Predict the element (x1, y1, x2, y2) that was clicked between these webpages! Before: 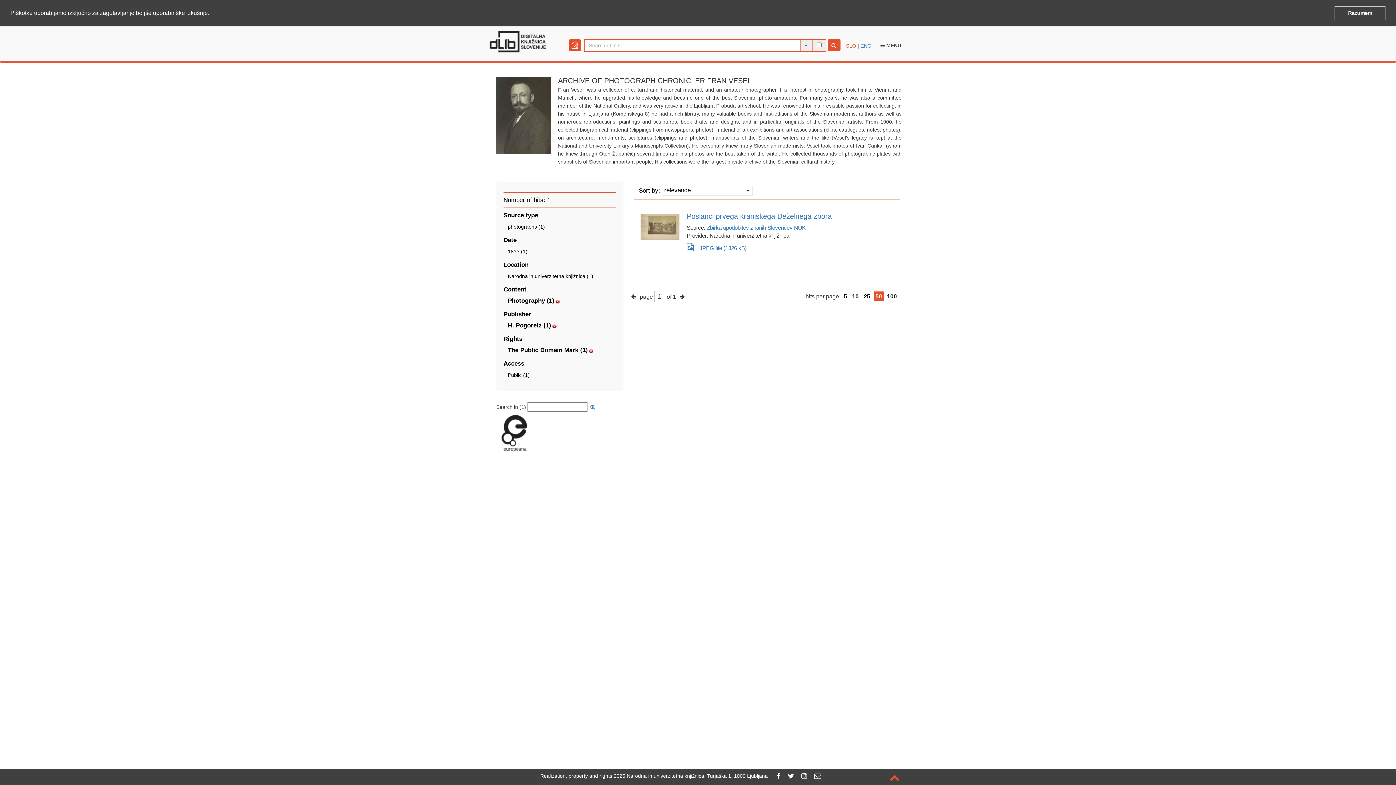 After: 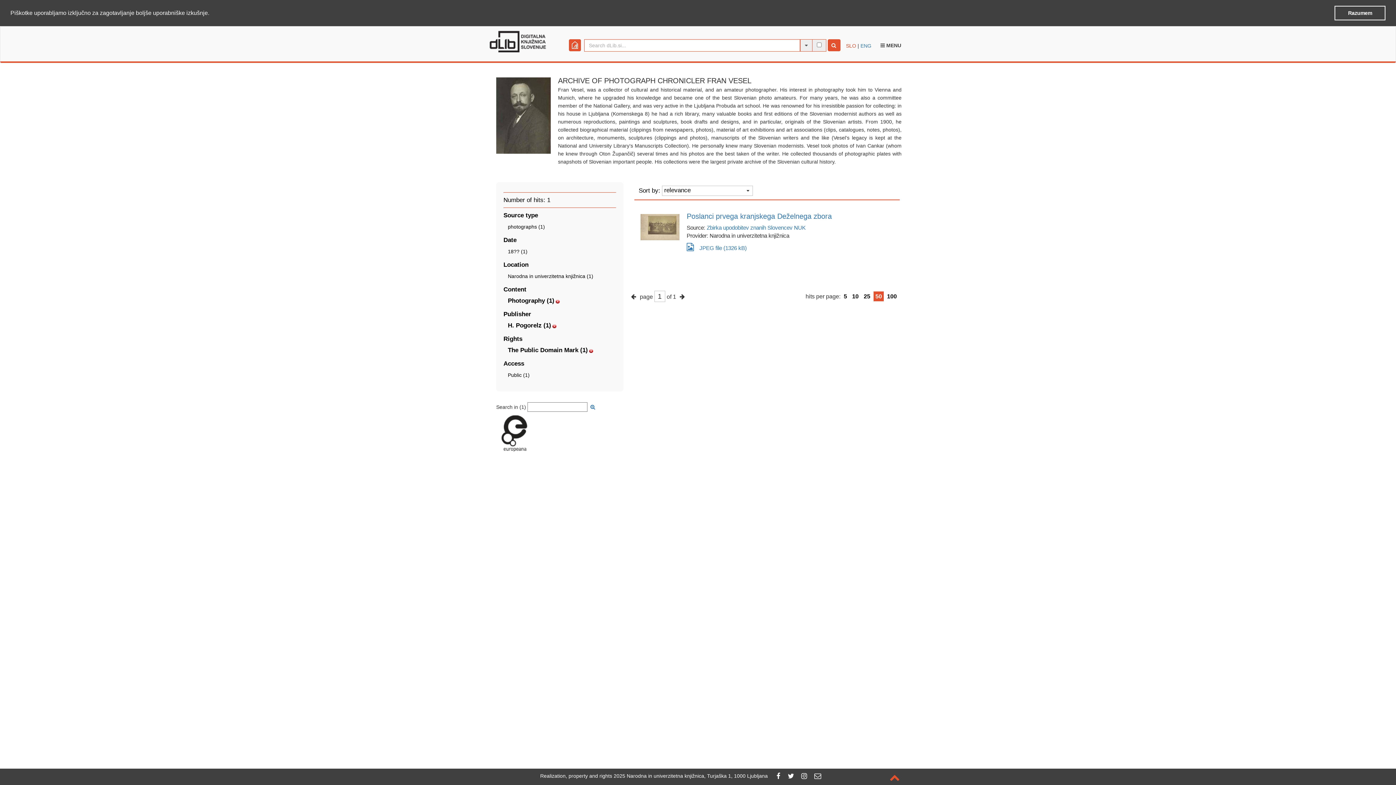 Action: bbox: (875, 293, 882, 299) label: 50